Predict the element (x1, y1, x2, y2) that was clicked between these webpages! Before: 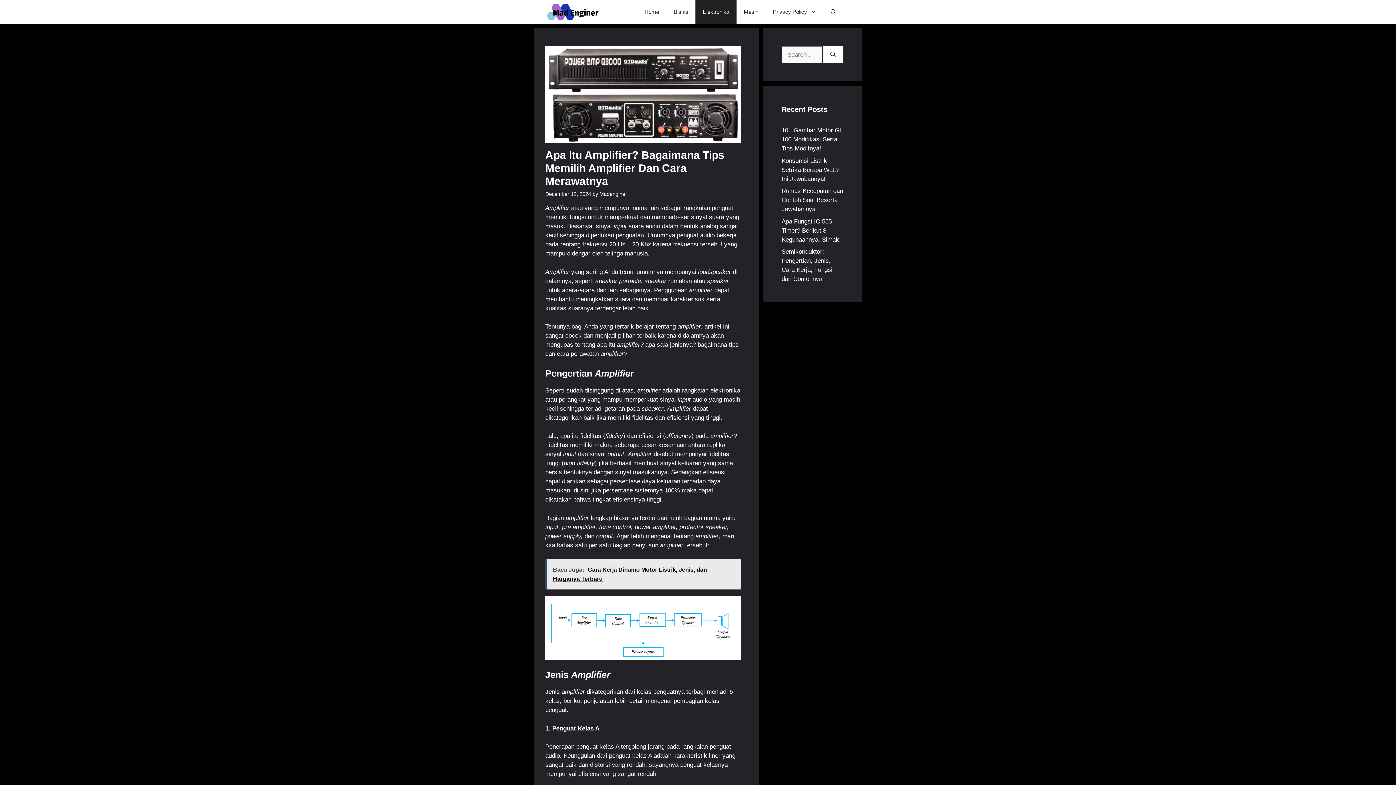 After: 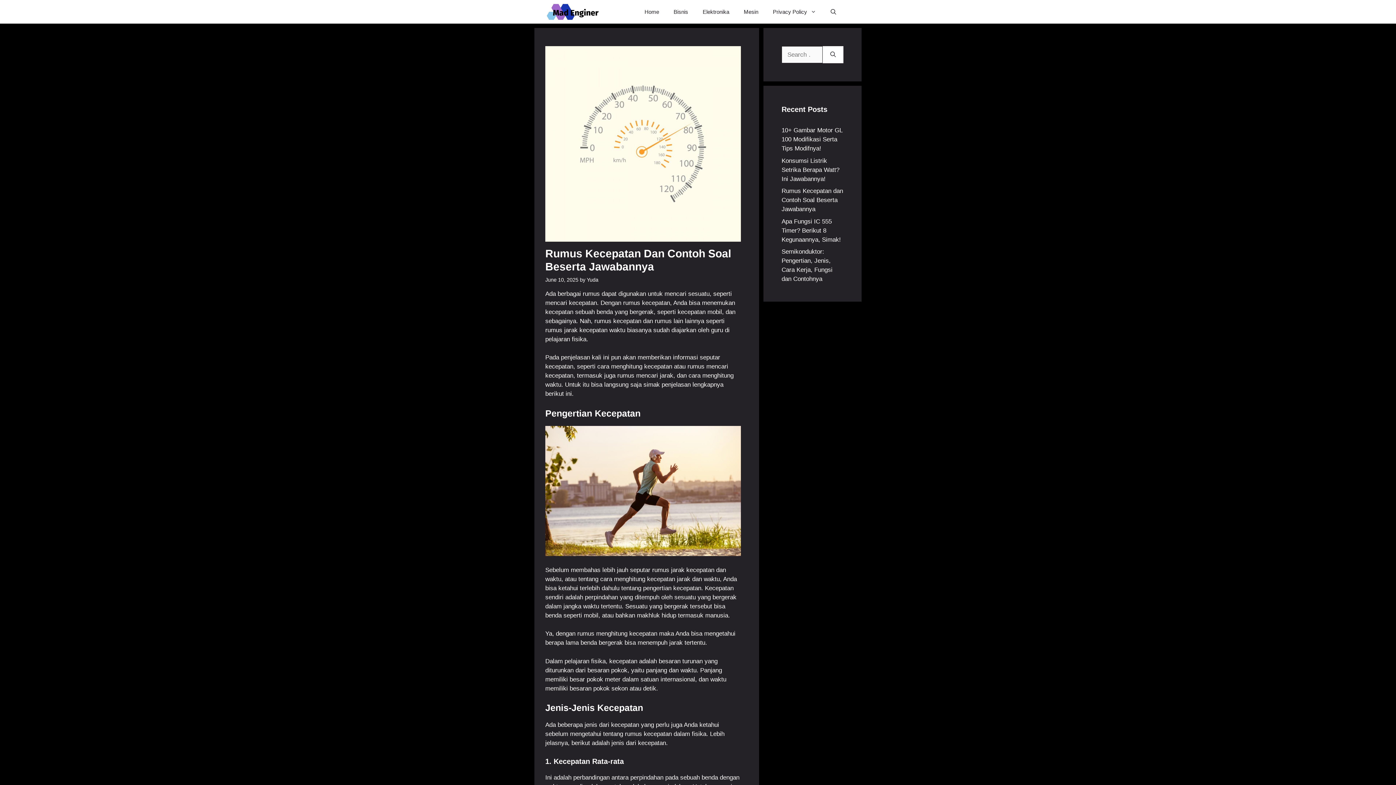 Action: label: Rumus Kecepatan dan Contoh Soal Beserta Jawabannya bbox: (781, 187, 843, 212)